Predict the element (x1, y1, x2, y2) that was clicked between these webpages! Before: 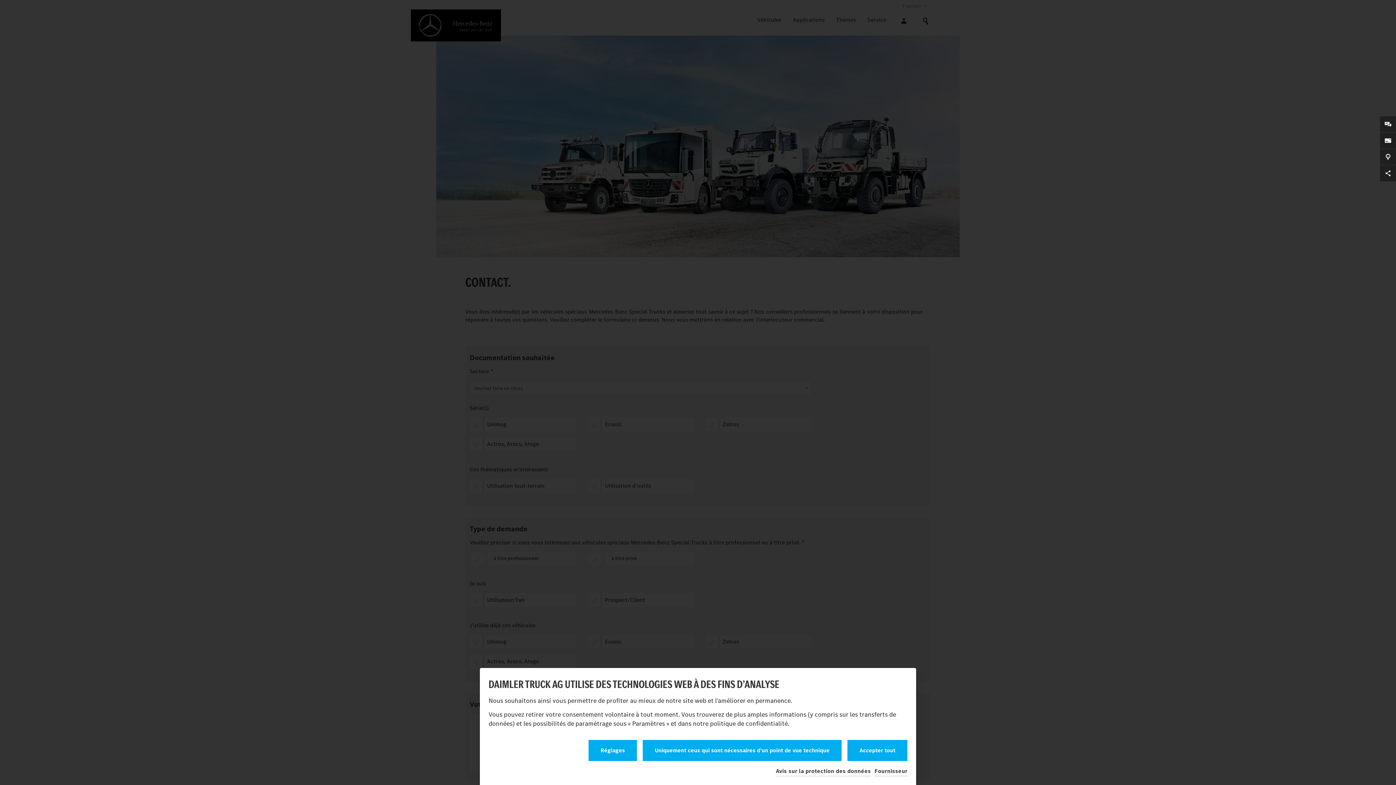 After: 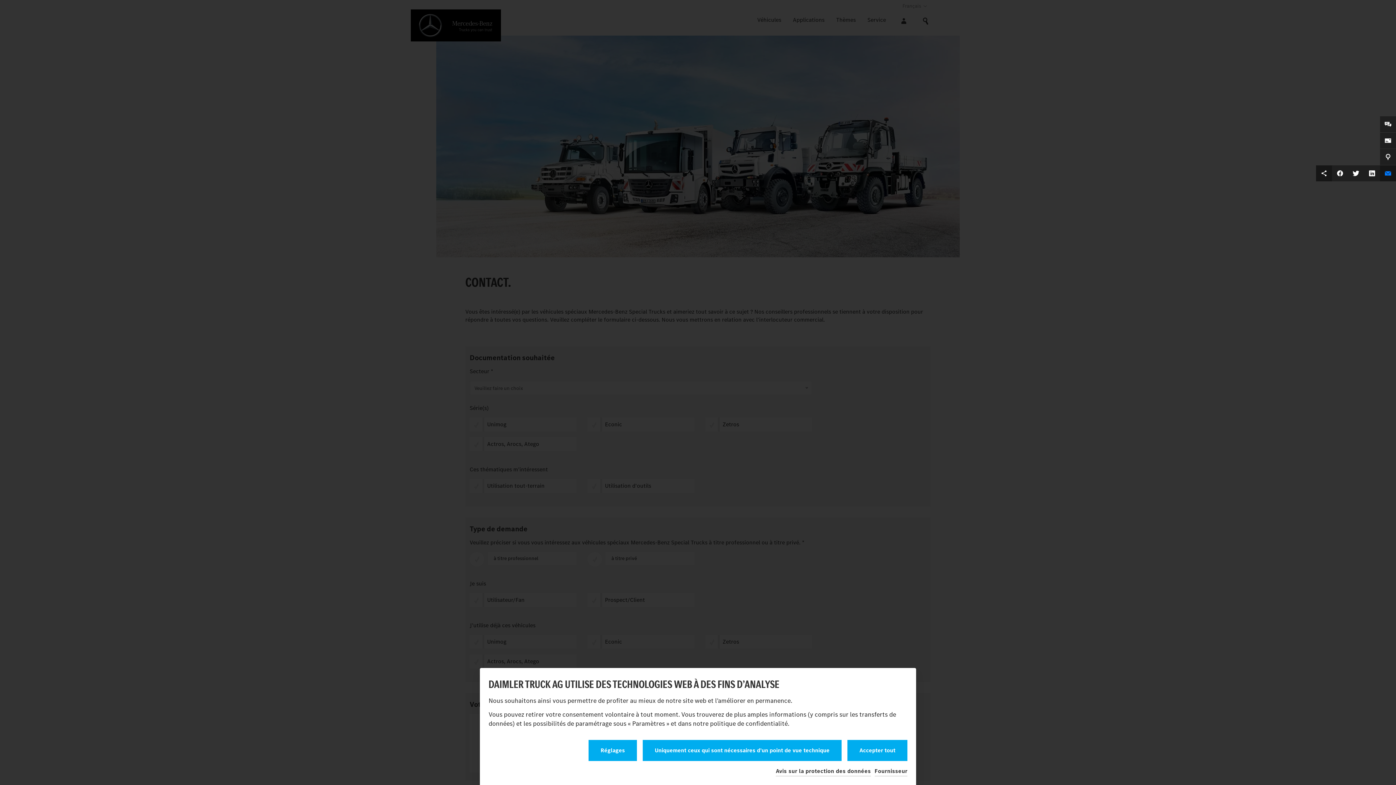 Action: bbox: (1380, 165, 1396, 181)